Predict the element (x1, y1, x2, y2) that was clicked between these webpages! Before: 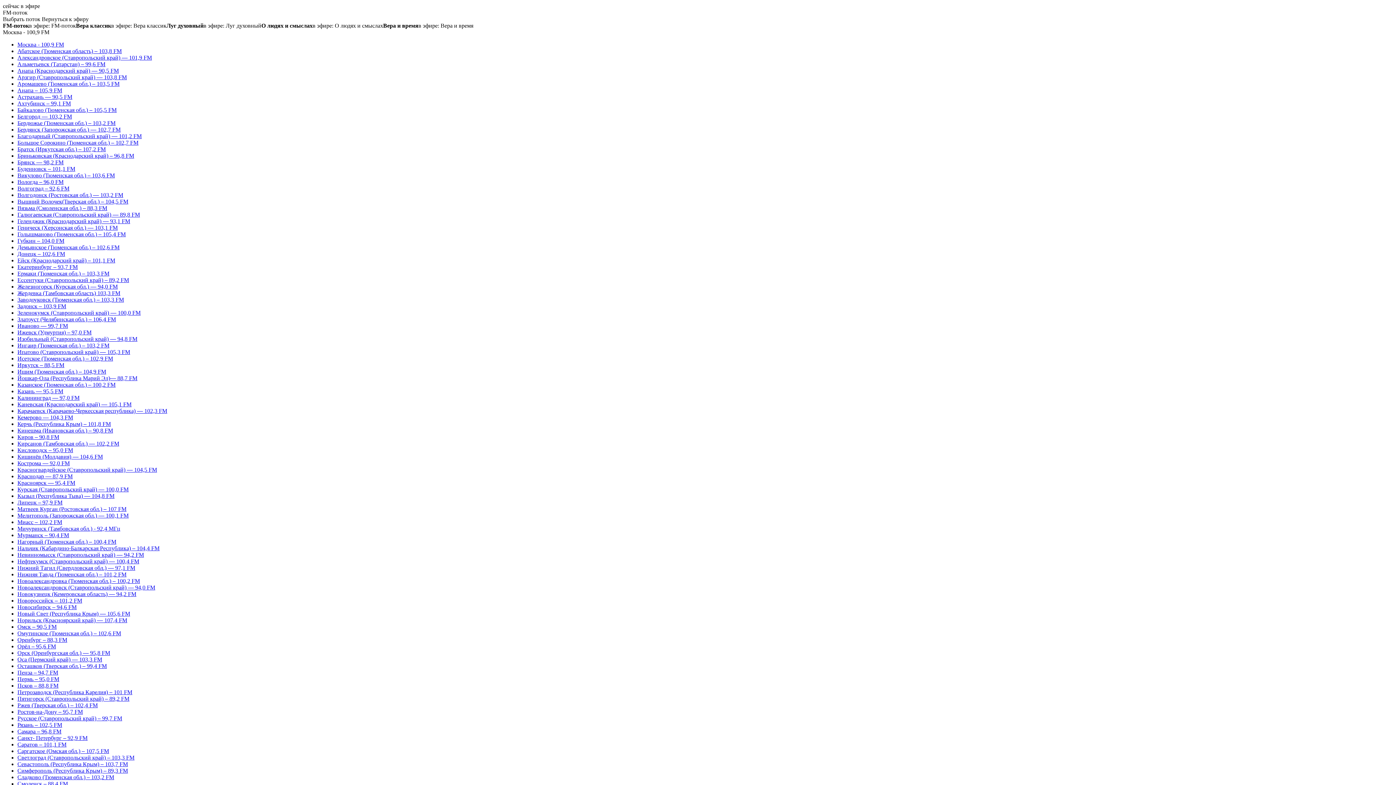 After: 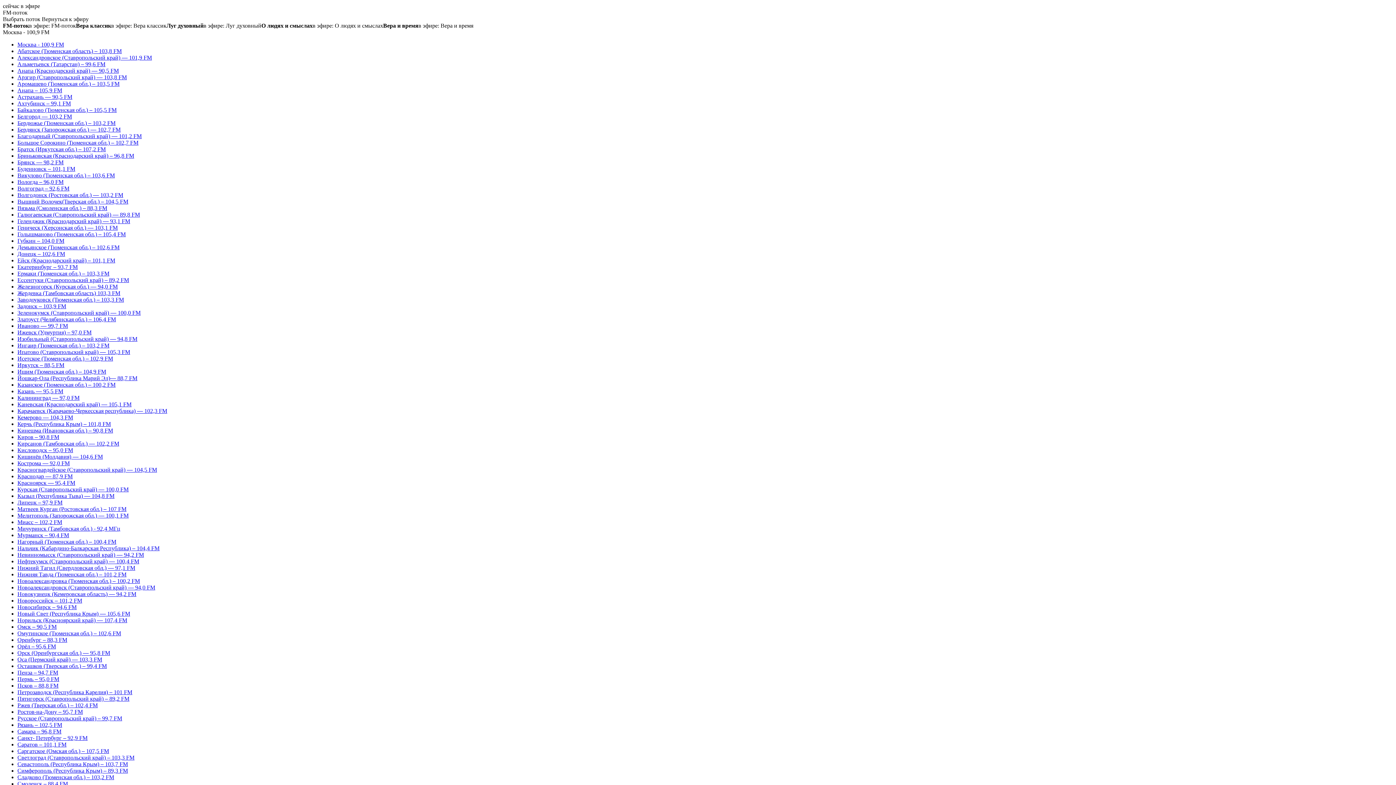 Action: label: Краснодар — 87,9 FM bbox: (17, 473, 72, 479)